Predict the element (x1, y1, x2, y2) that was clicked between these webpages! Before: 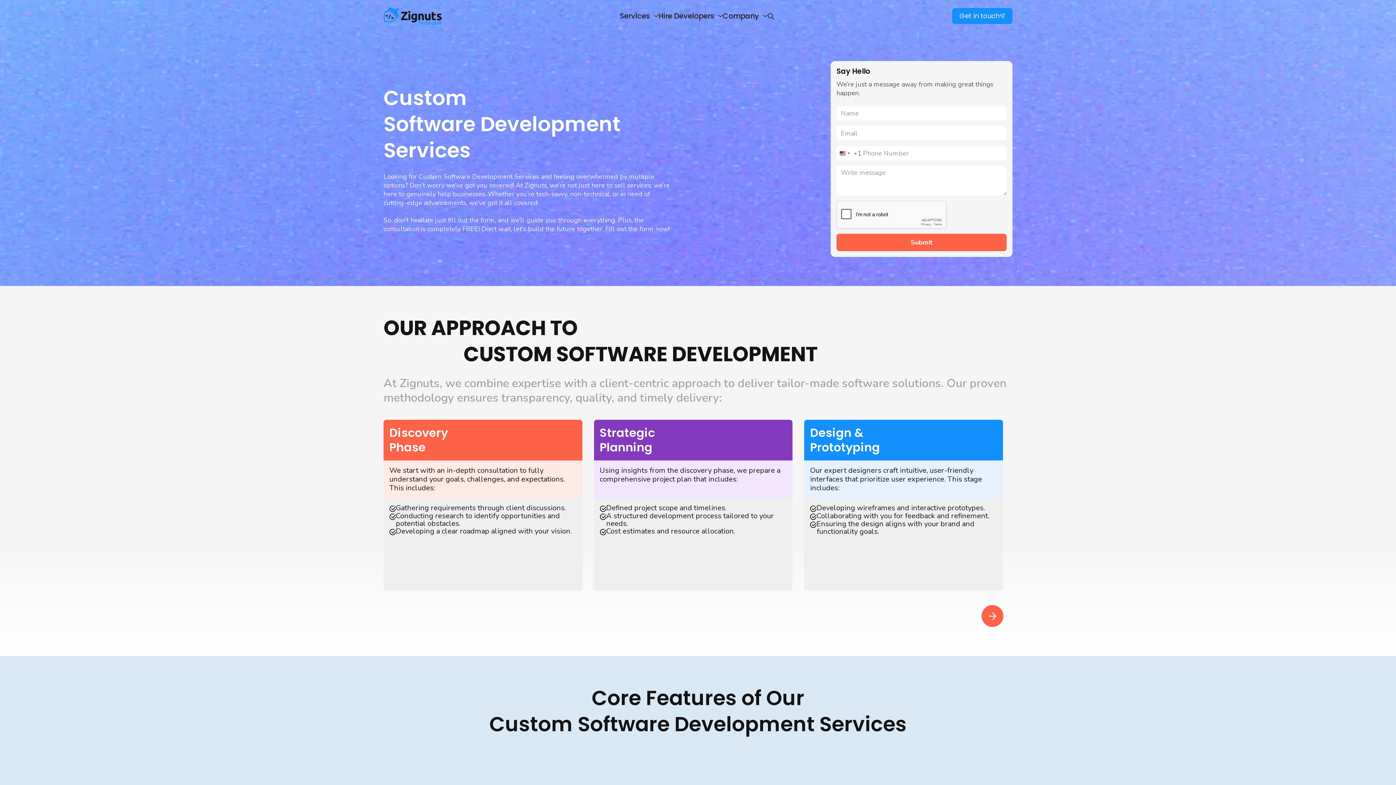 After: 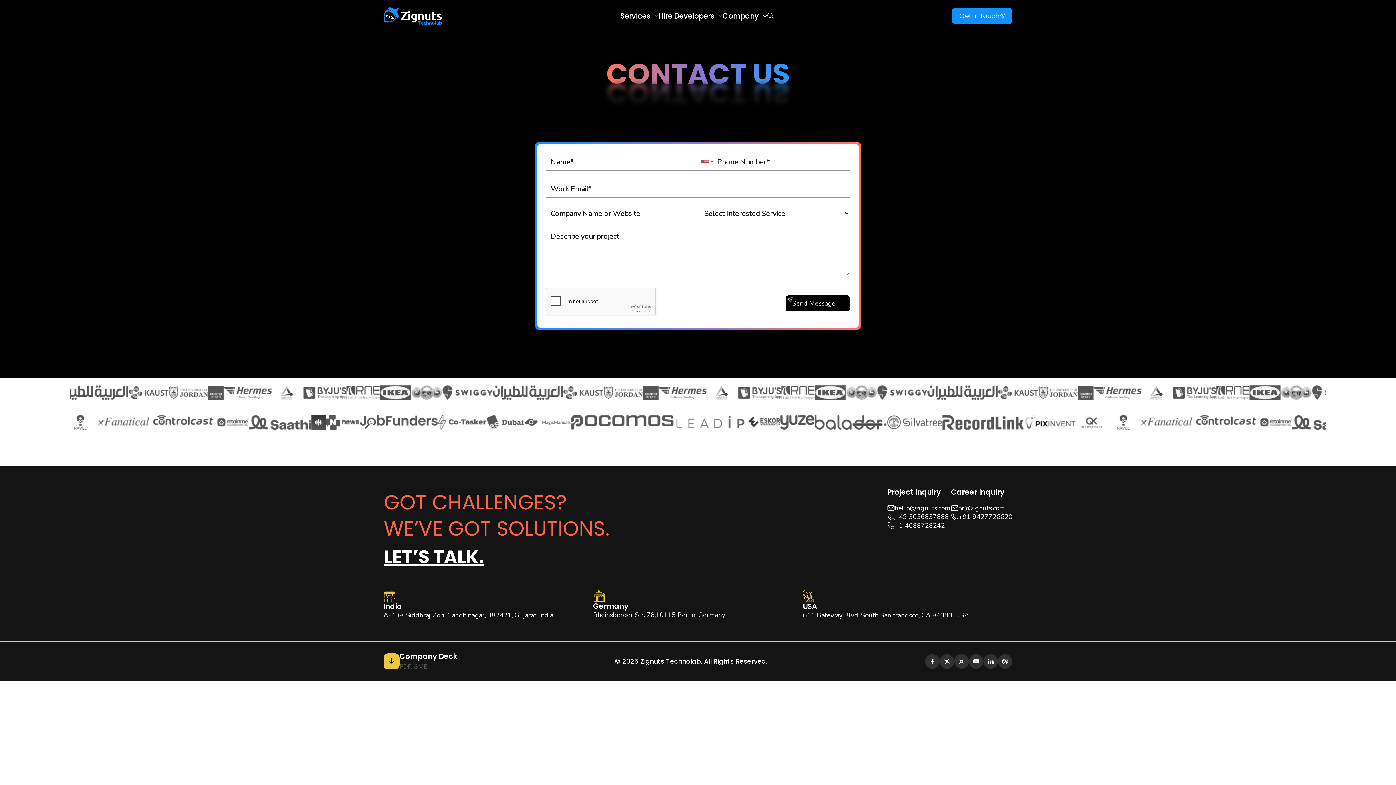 Action: bbox: (952, 8, 1012, 24) label: Get in touch